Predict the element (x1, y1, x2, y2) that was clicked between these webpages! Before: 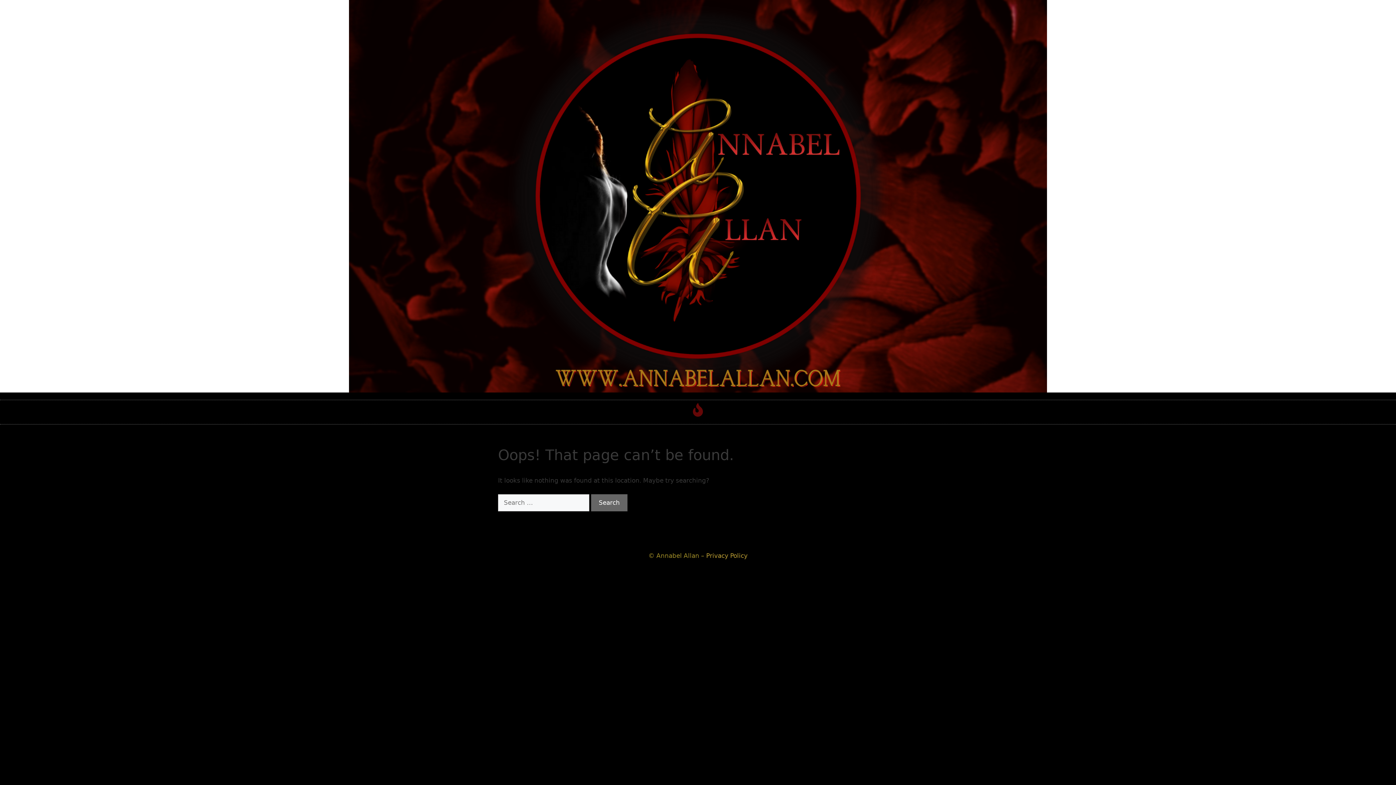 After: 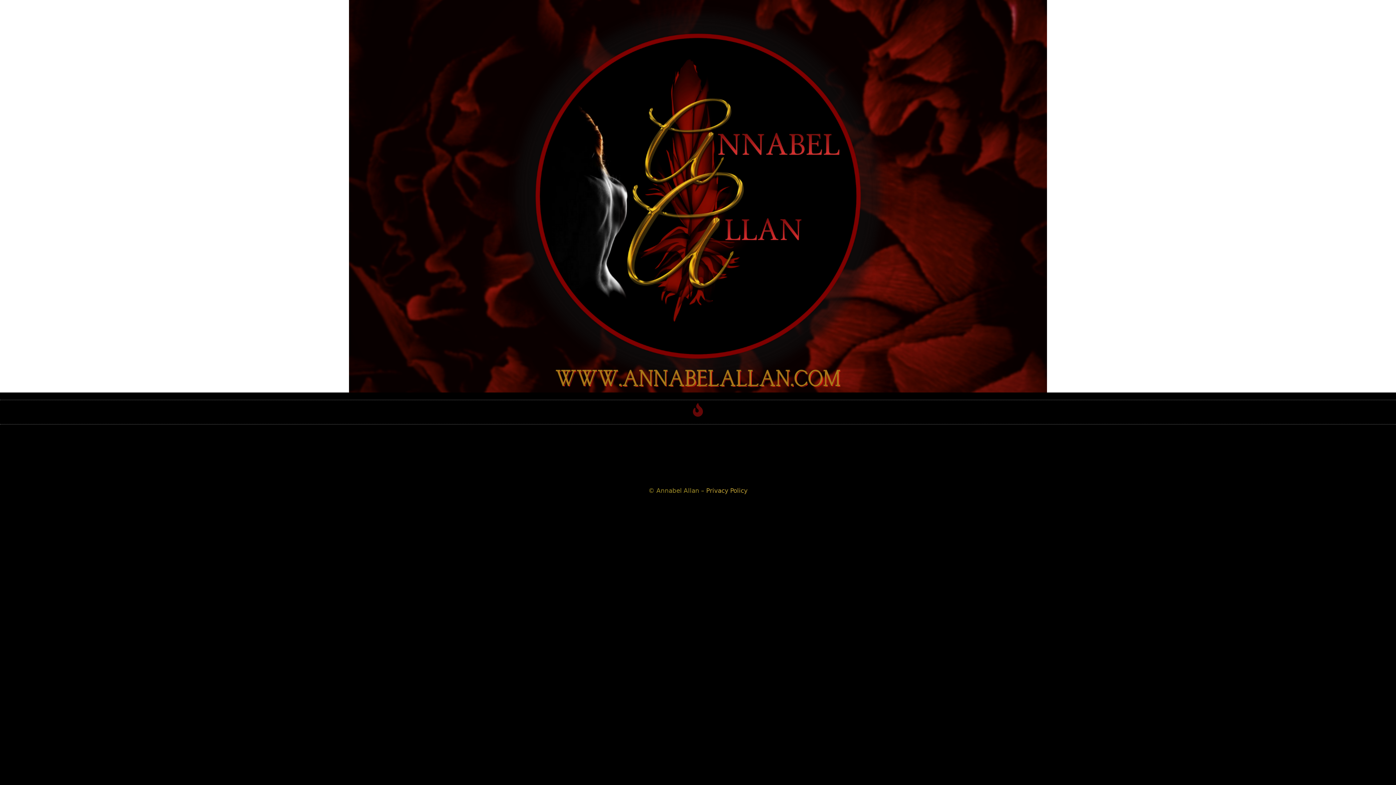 Action: bbox: (349, 0, 1047, 392)